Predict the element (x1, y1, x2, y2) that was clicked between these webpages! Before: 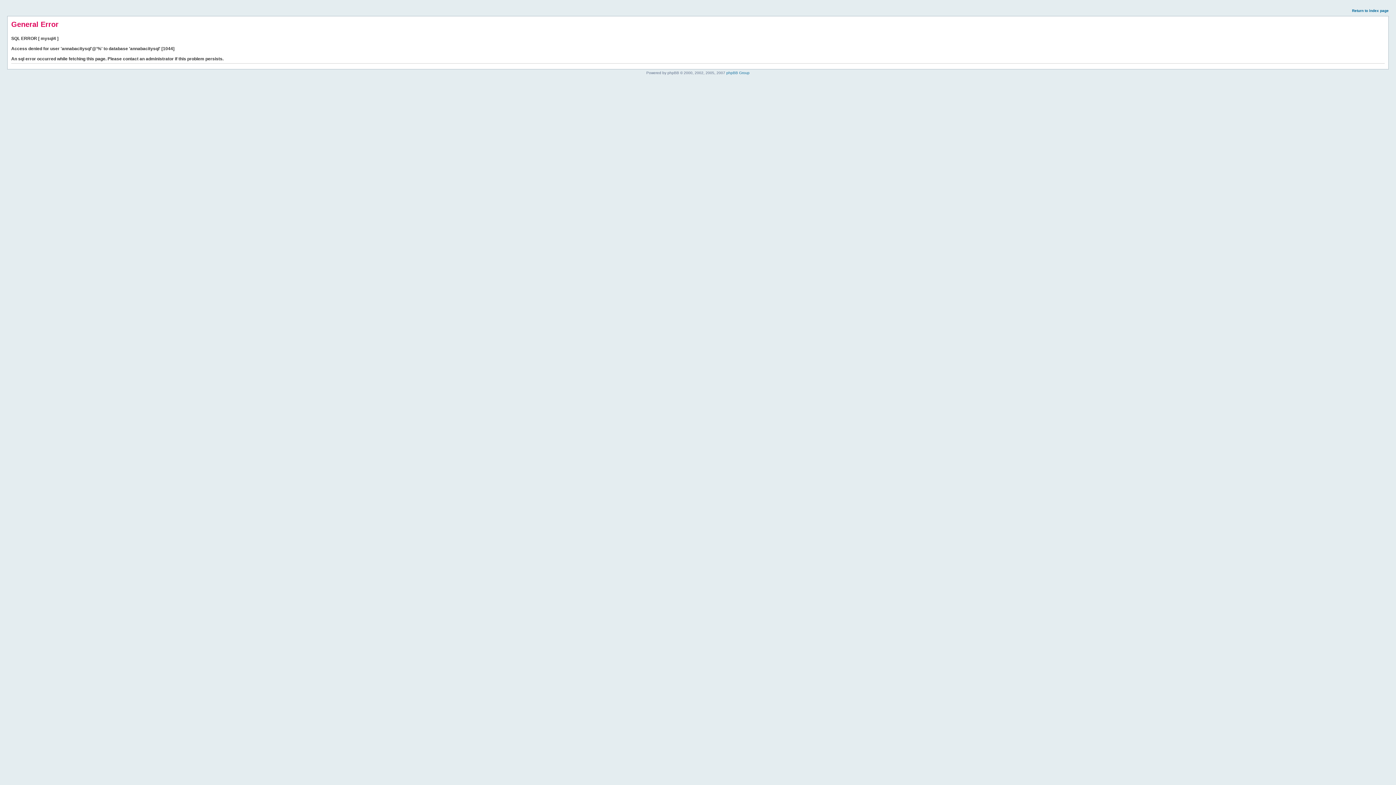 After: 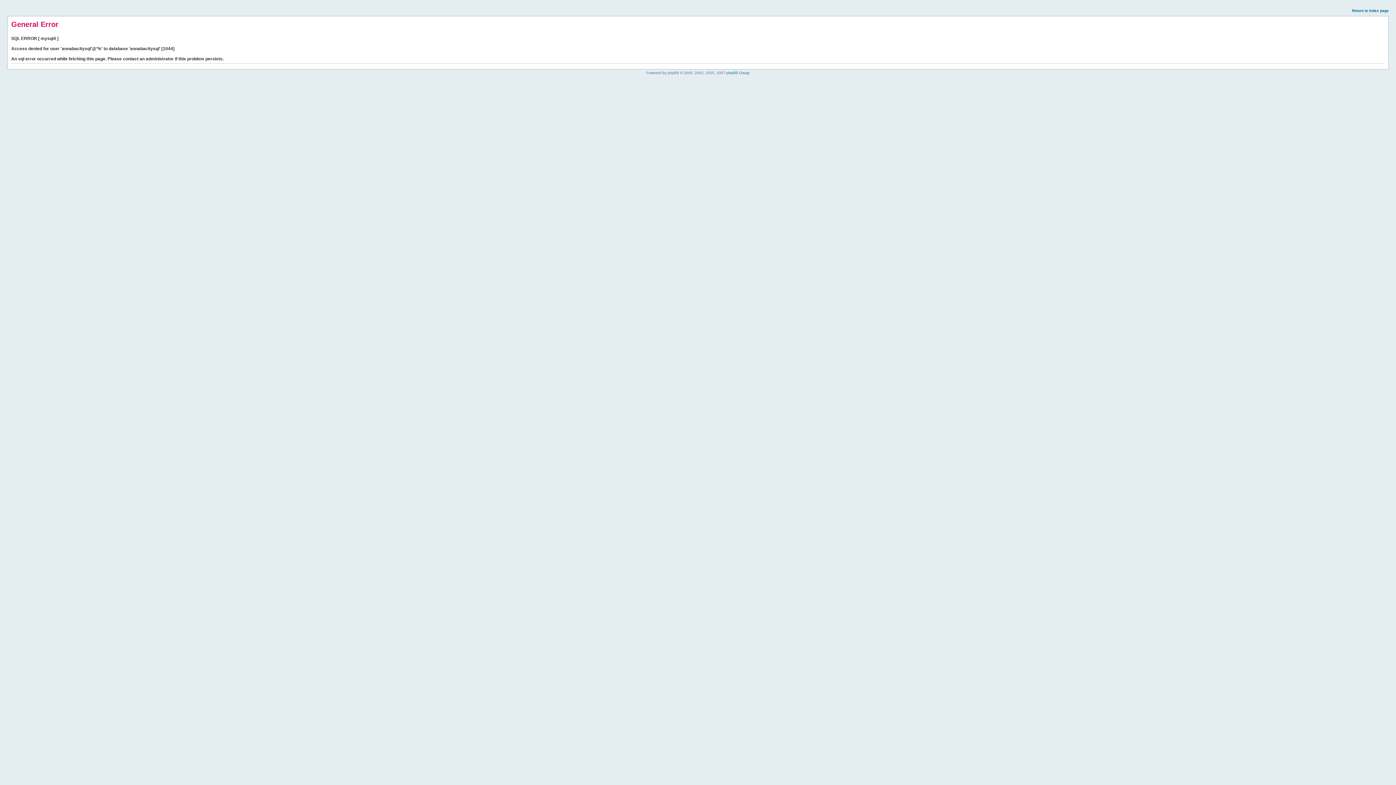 Action: bbox: (1352, 8, 1389, 12) label: Return to index page